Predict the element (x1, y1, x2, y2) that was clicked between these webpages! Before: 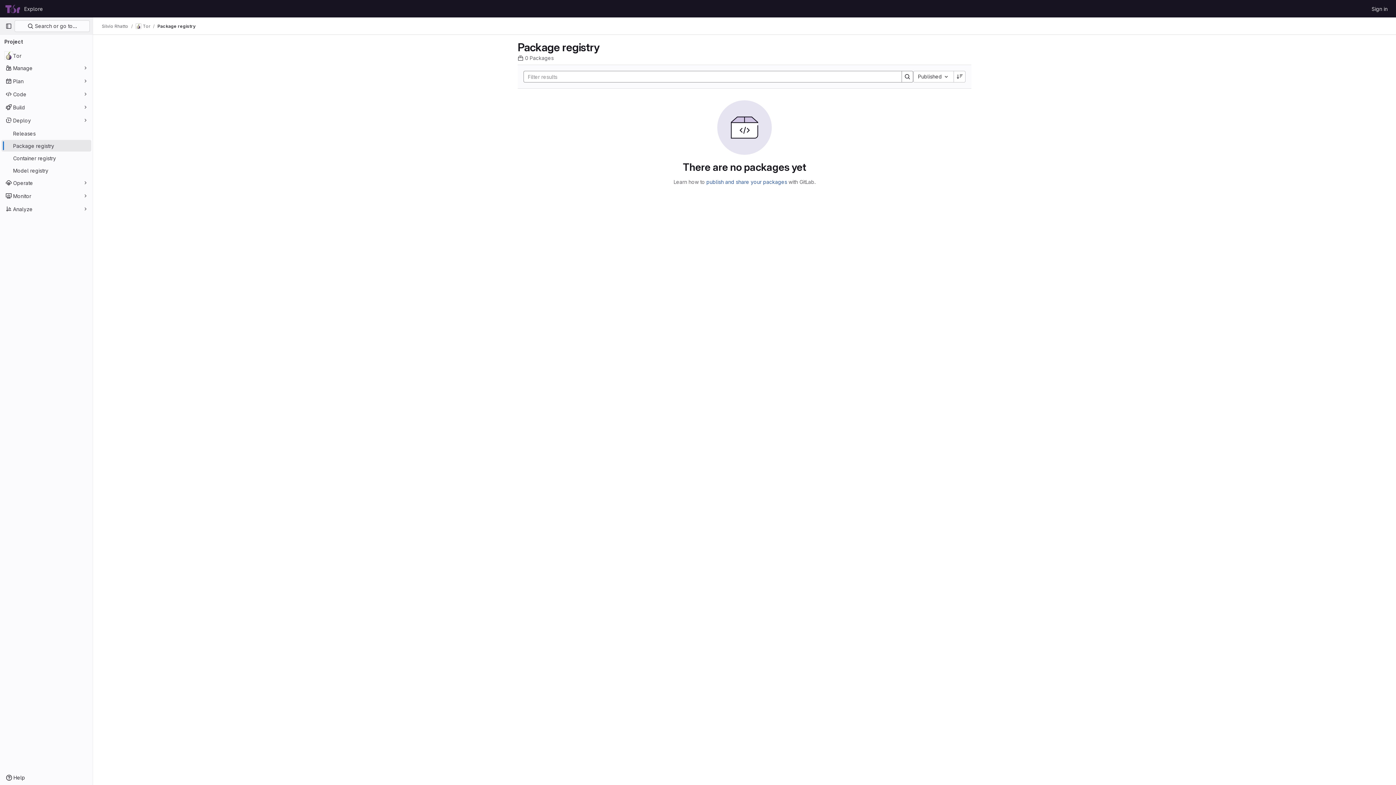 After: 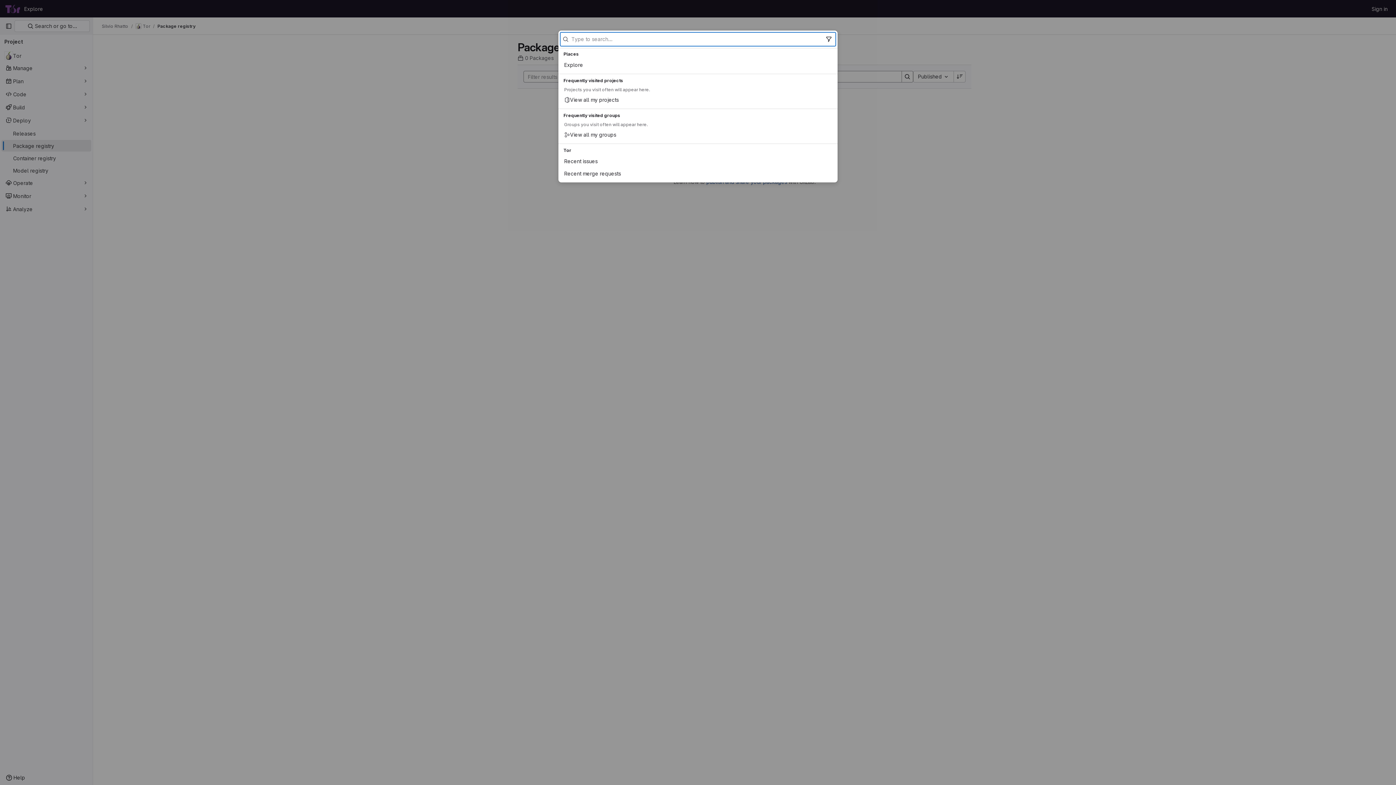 Action: bbox: (14, 20, 89, 32) label:  Search or go to…